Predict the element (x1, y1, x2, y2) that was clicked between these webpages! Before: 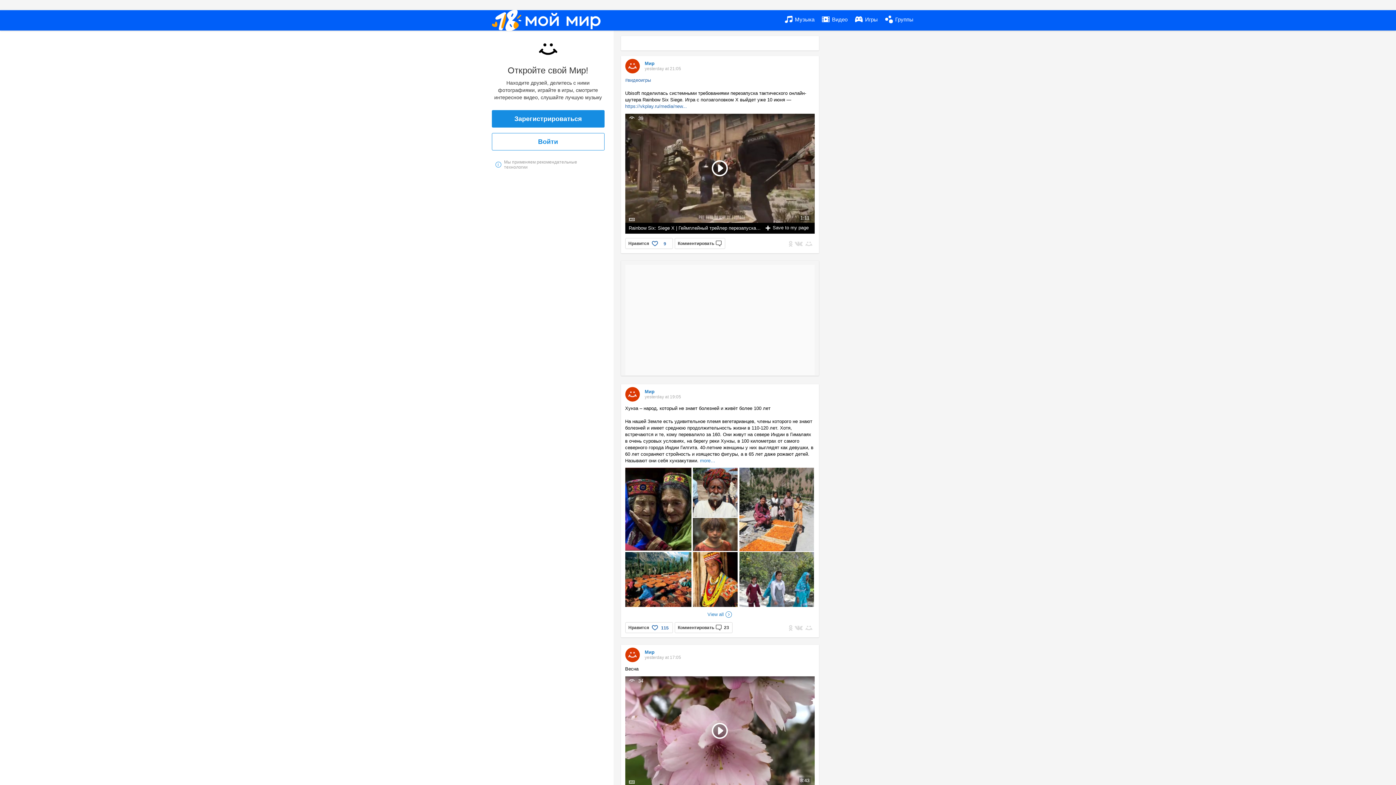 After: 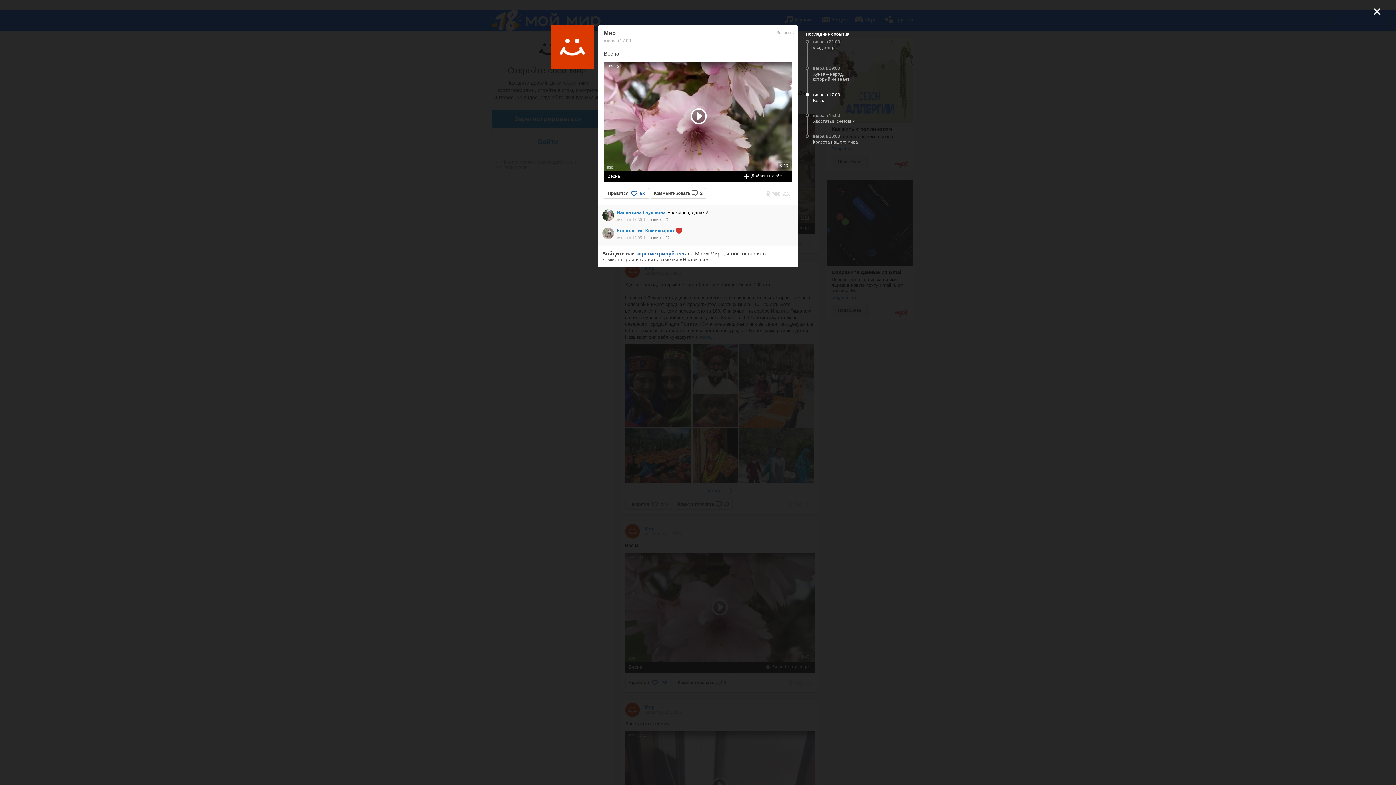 Action: bbox: (644, 655, 681, 660) label: yesterday at 17:05